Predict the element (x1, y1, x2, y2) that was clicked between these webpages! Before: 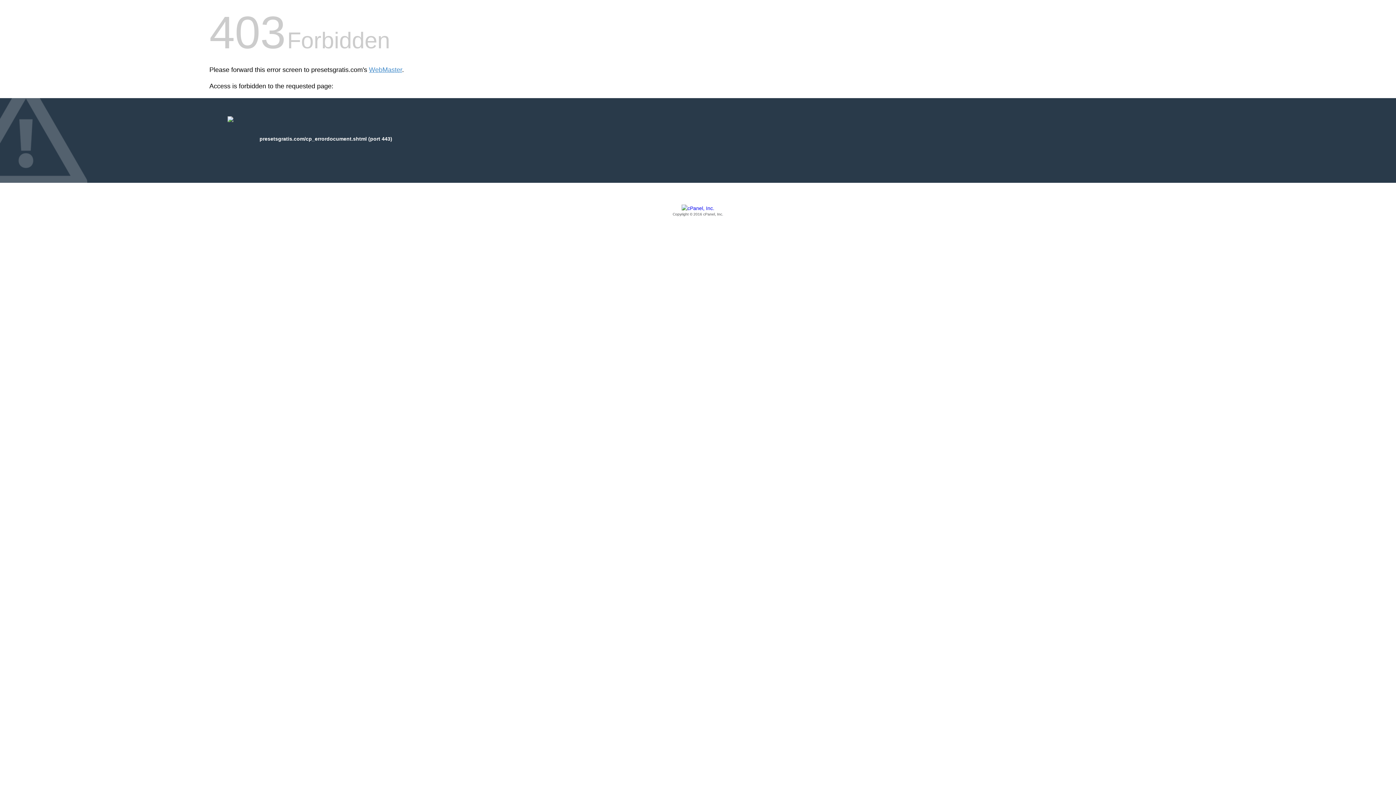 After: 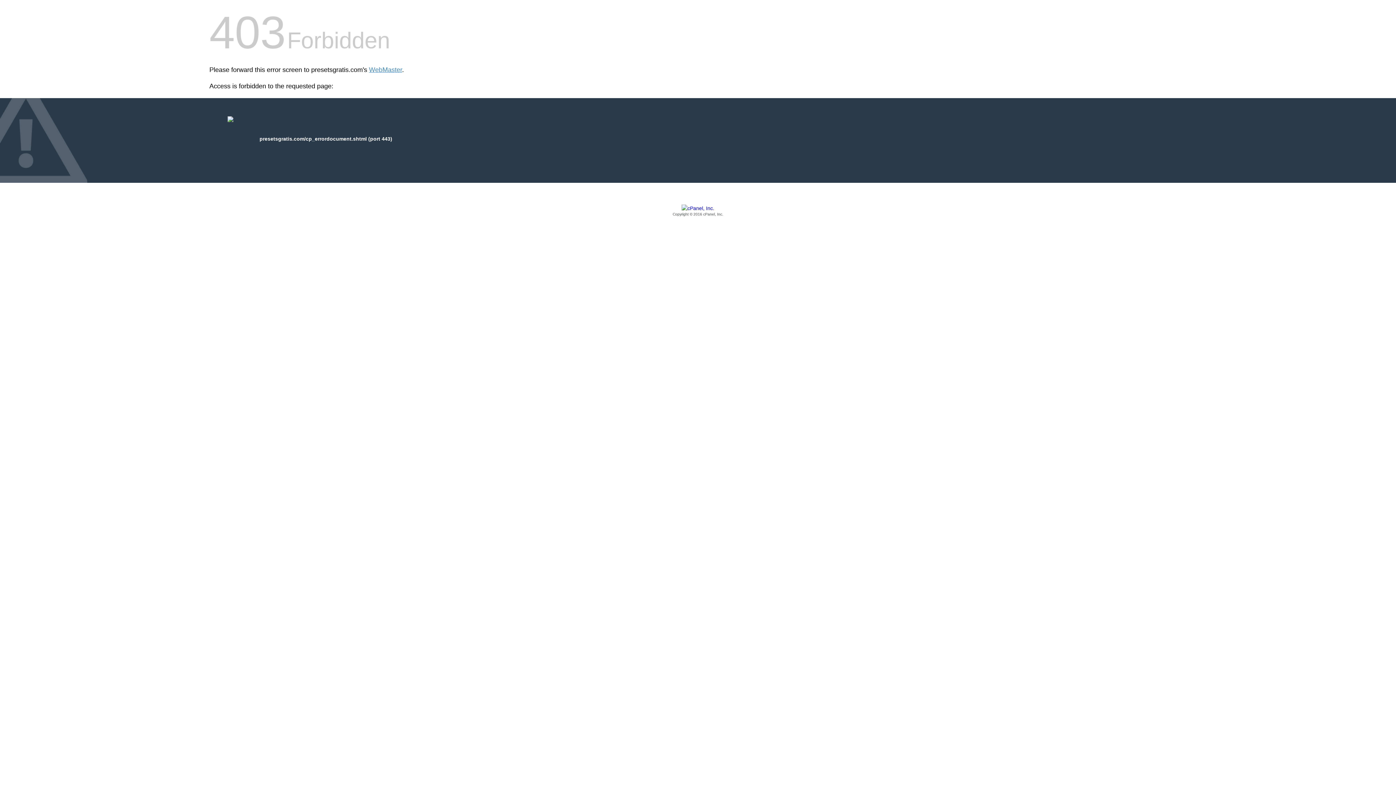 Action: bbox: (209, 205, 1186, 217) label: Copyright © 2016 cPanel, Inc.